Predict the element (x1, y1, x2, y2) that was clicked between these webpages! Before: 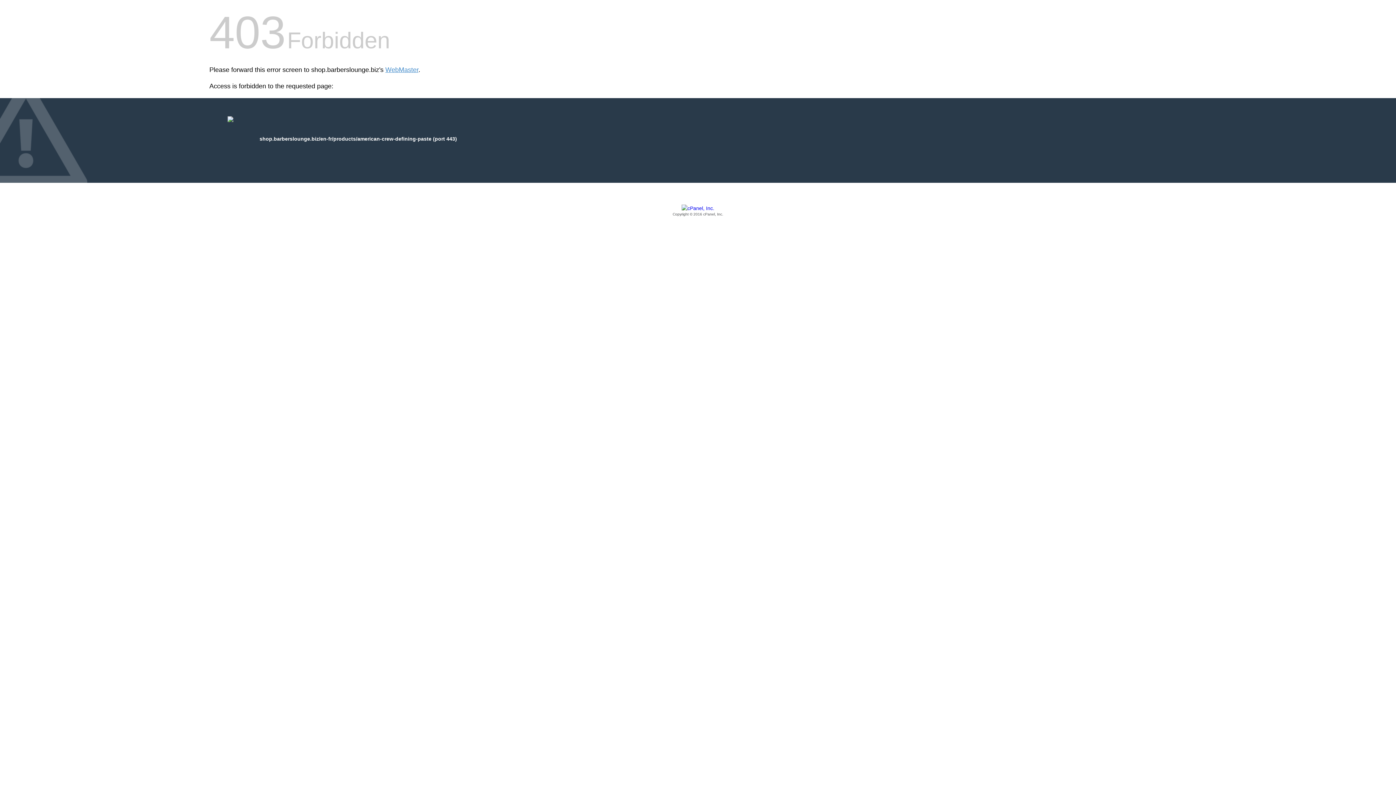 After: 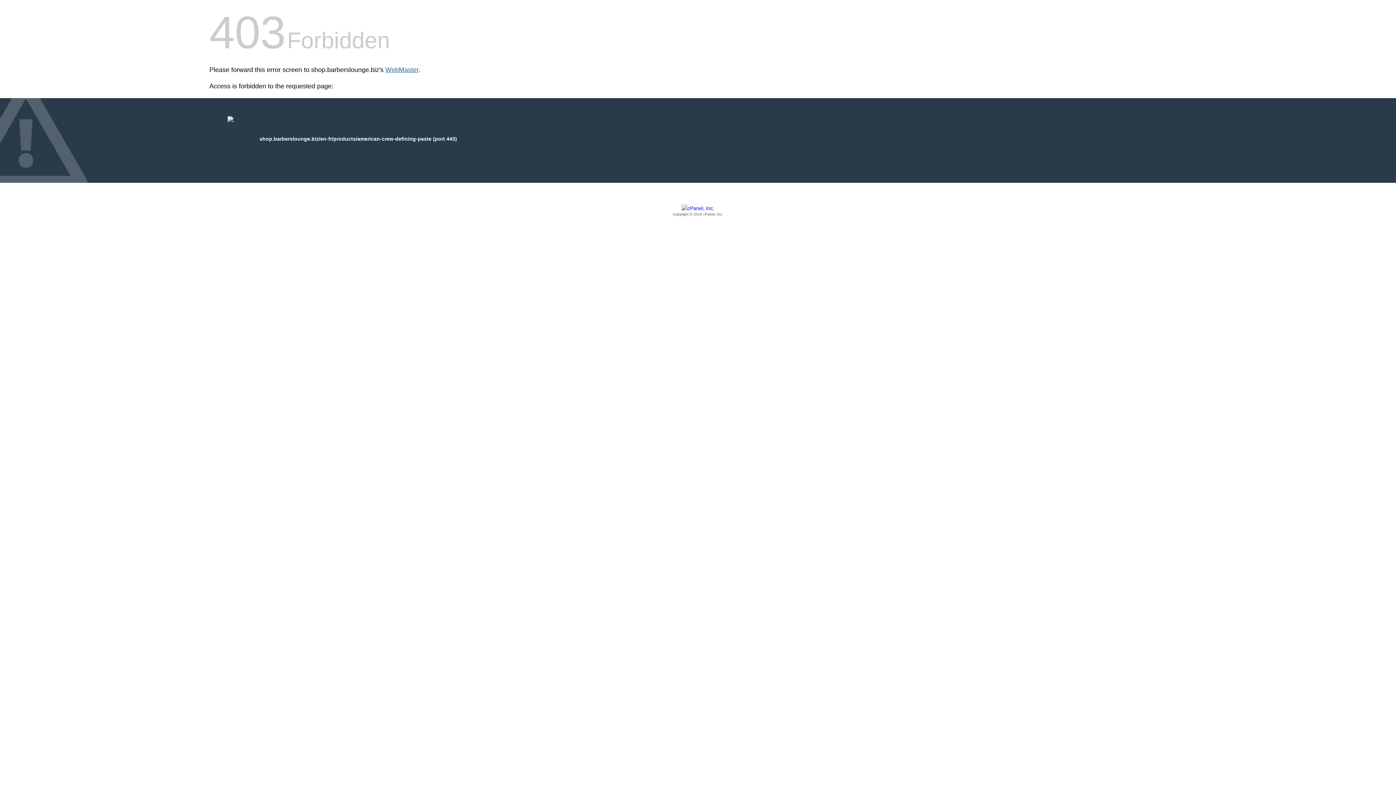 Action: label: WebMaster bbox: (385, 66, 418, 73)